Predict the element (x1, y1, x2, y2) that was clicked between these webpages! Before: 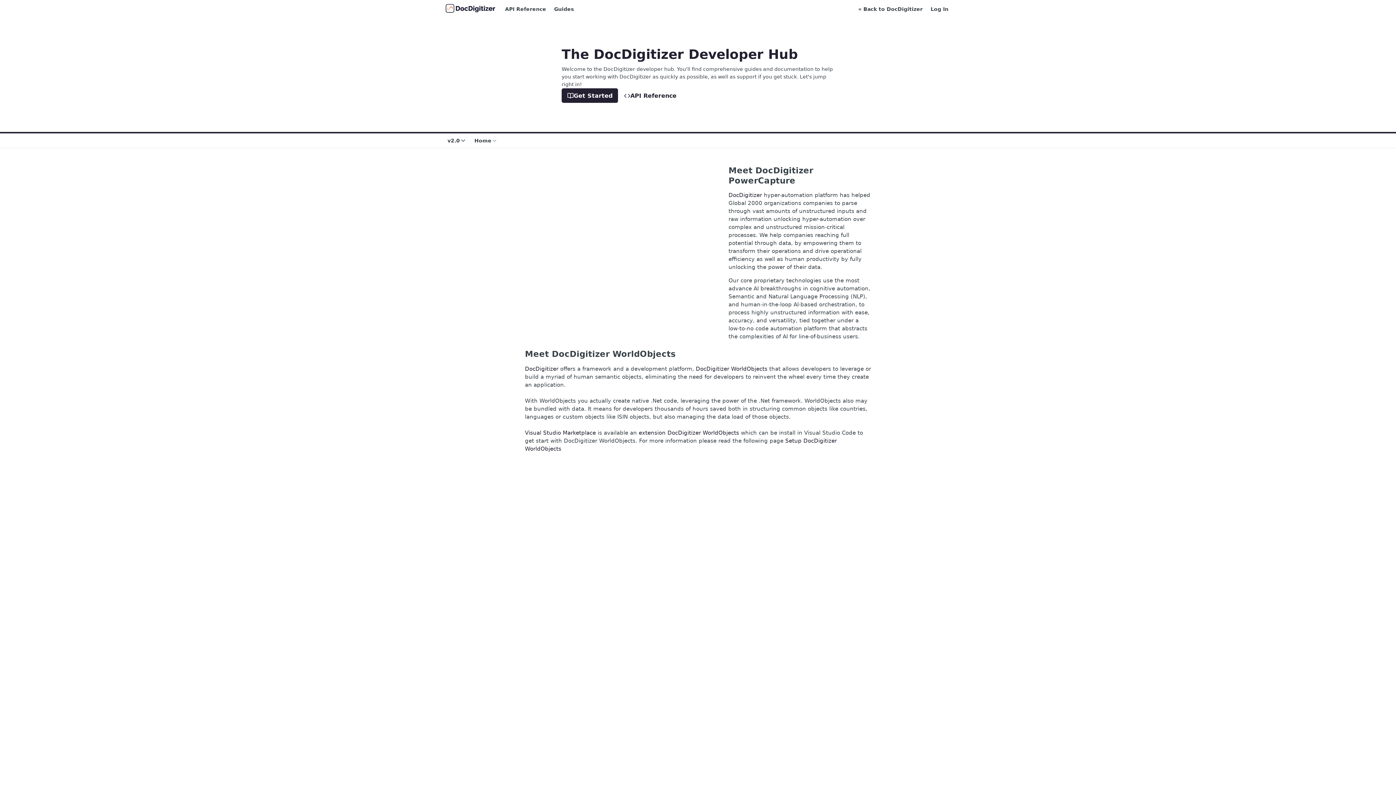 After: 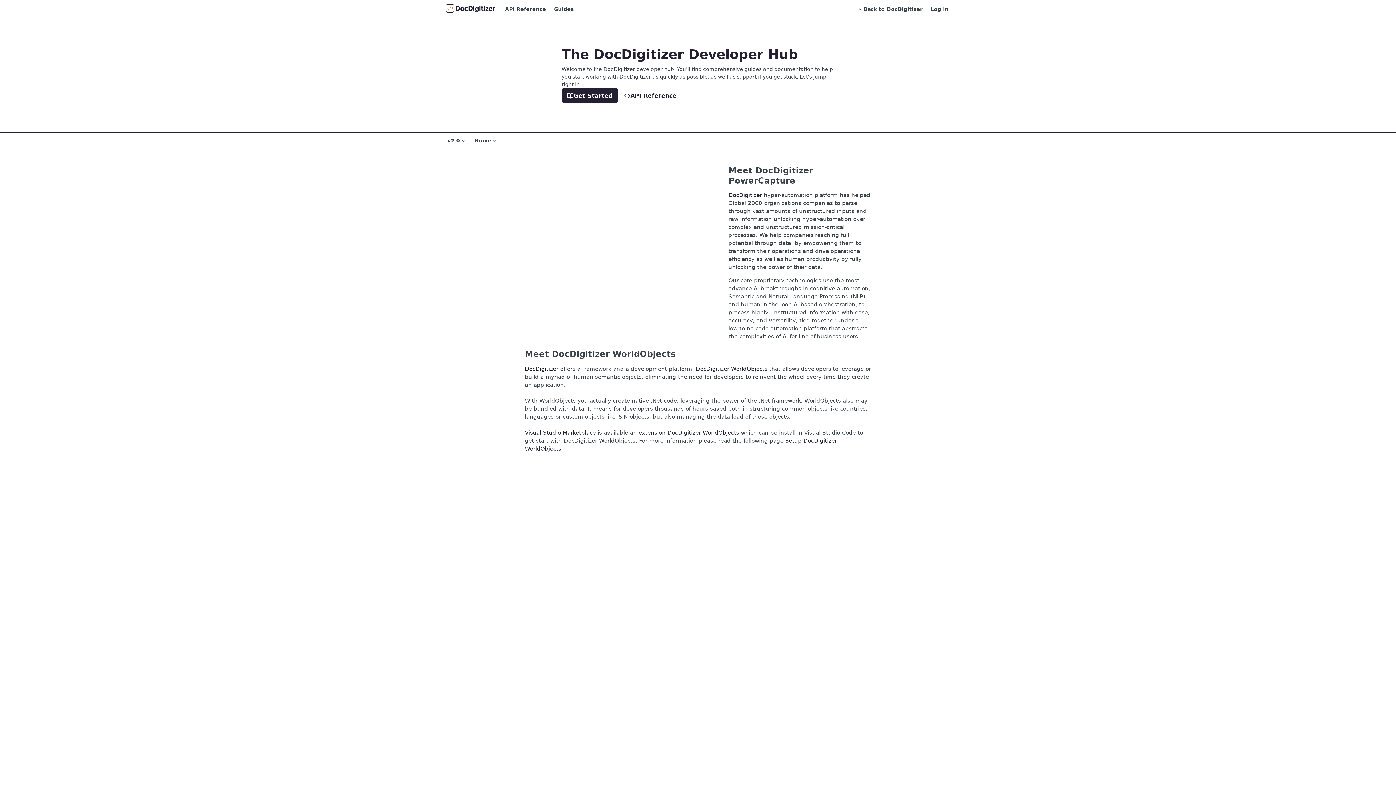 Action: label: DocDigitizer bbox: (525, 365, 558, 372)